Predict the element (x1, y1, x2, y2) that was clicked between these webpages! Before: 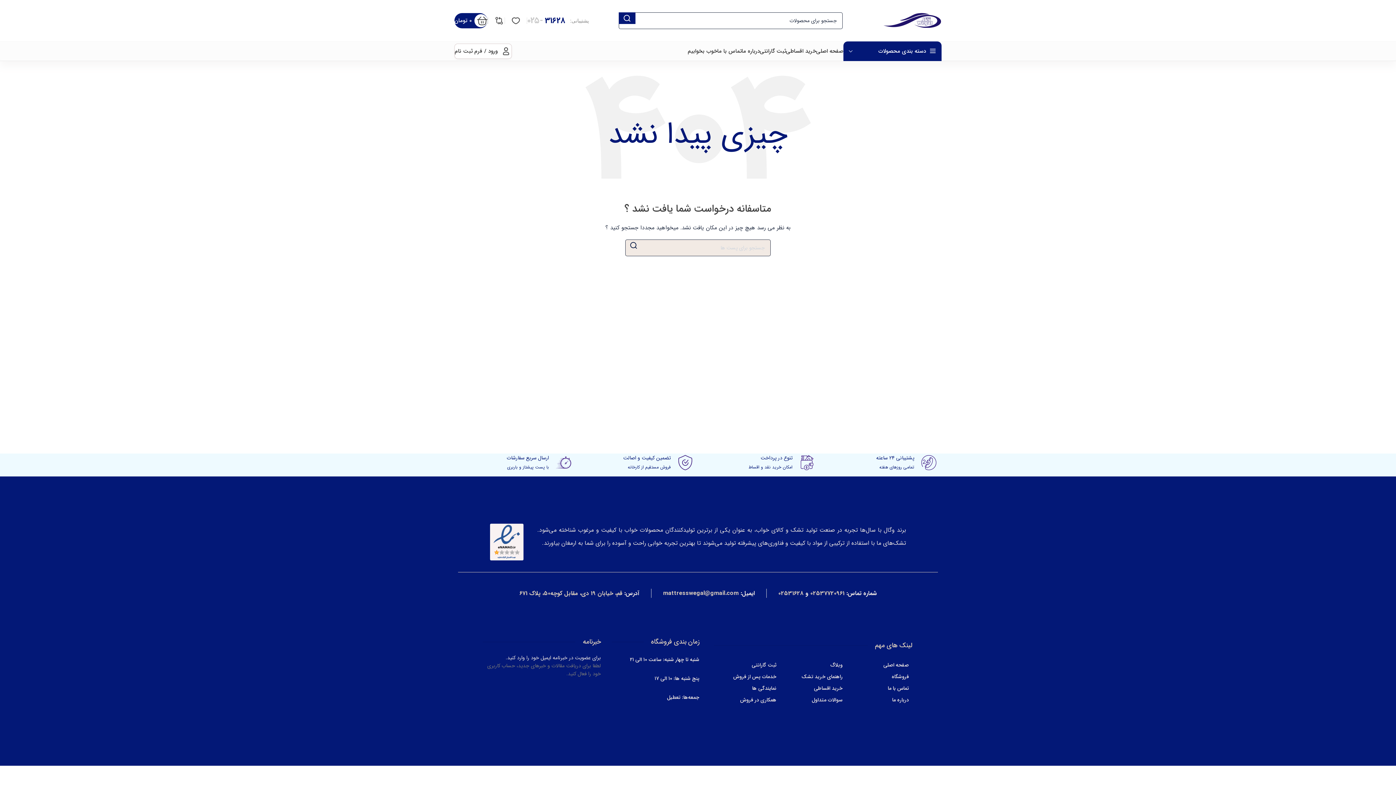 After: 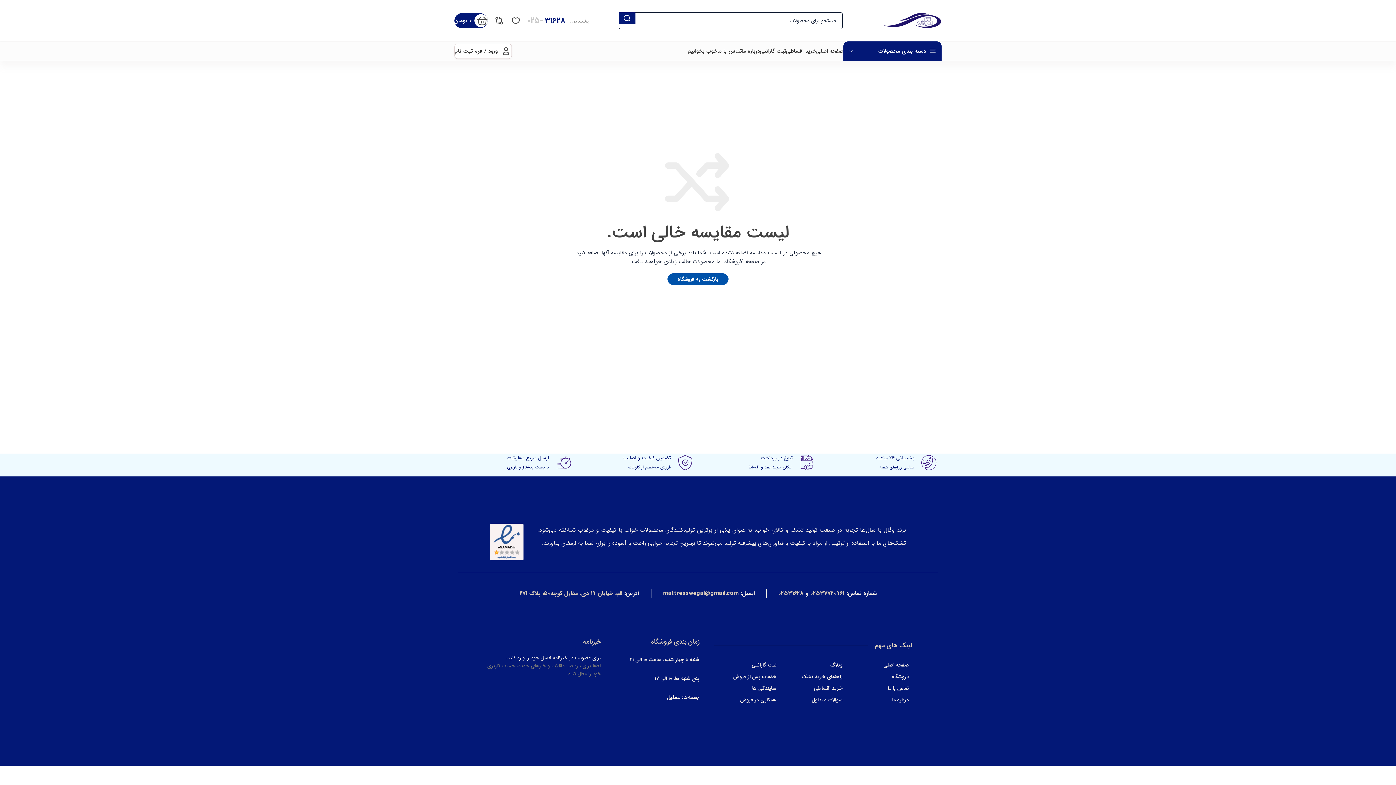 Action: label: 0 bbox: (488, 13, 504, 28)